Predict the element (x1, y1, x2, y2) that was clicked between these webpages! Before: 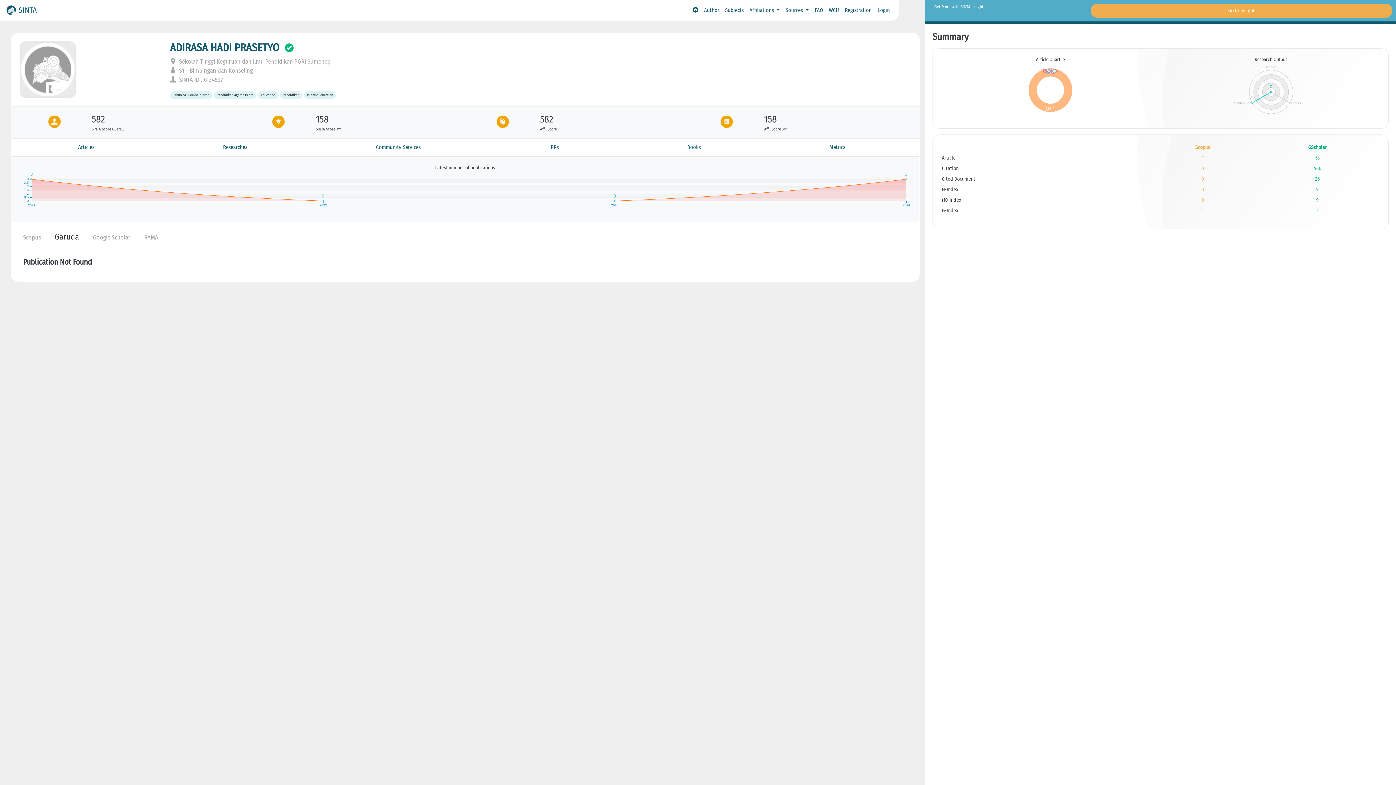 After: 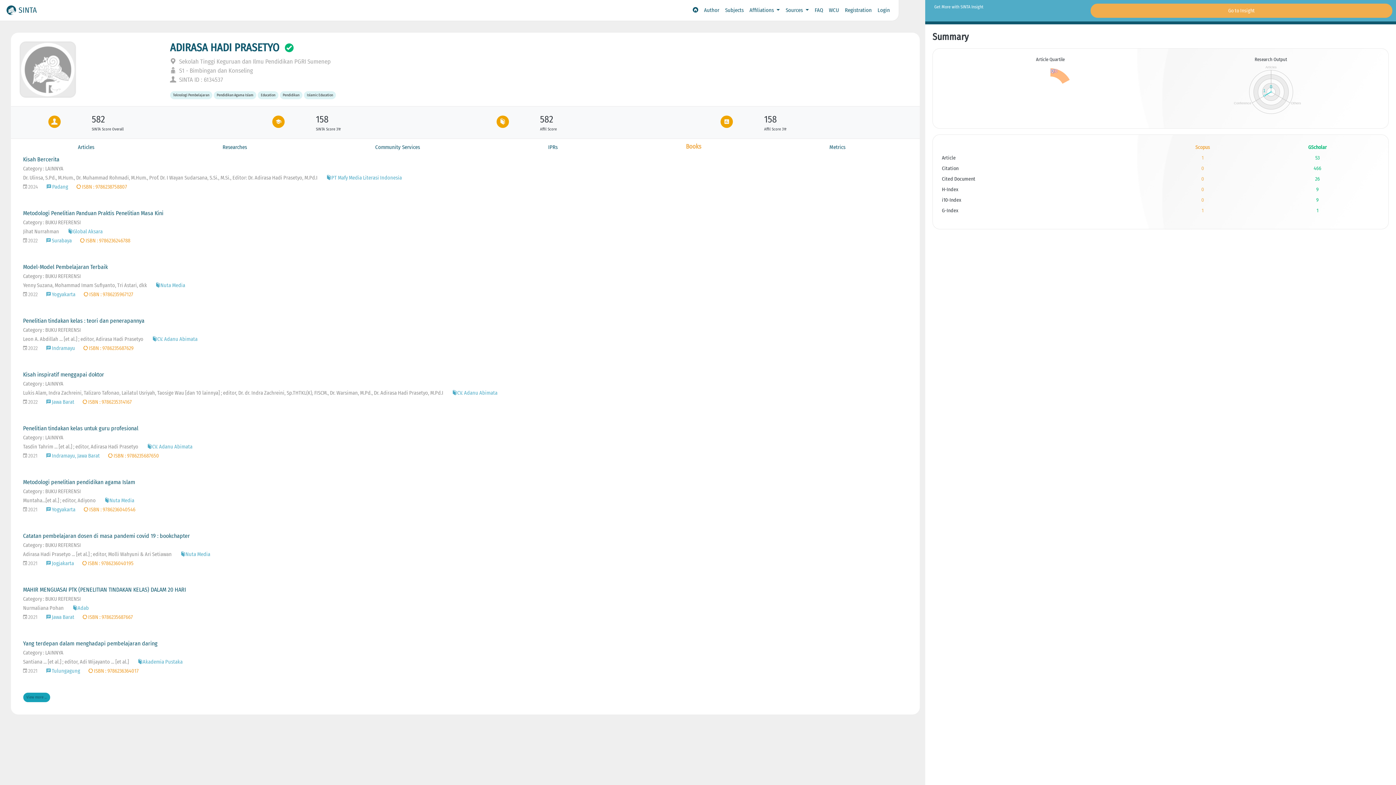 Action: label: Books bbox: (623, 140, 765, 154)